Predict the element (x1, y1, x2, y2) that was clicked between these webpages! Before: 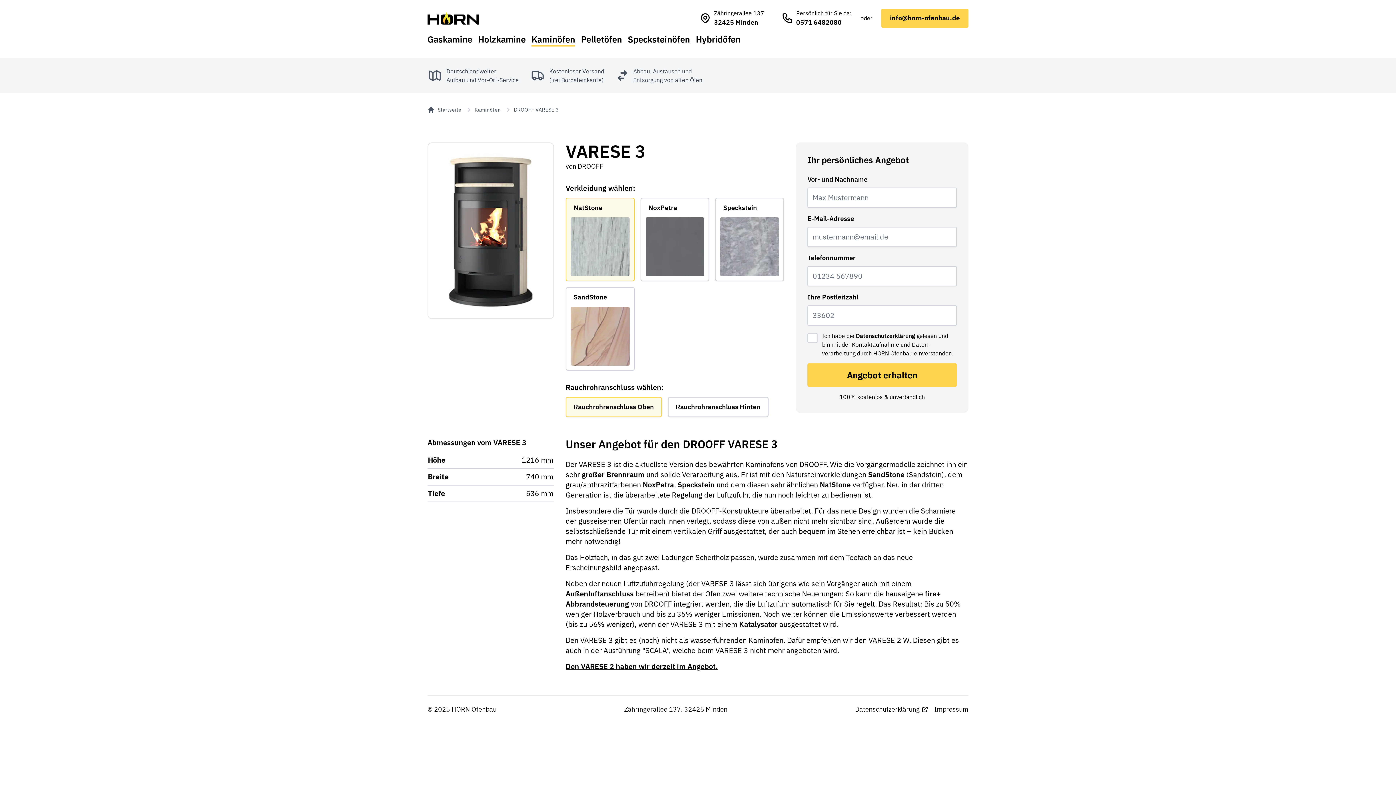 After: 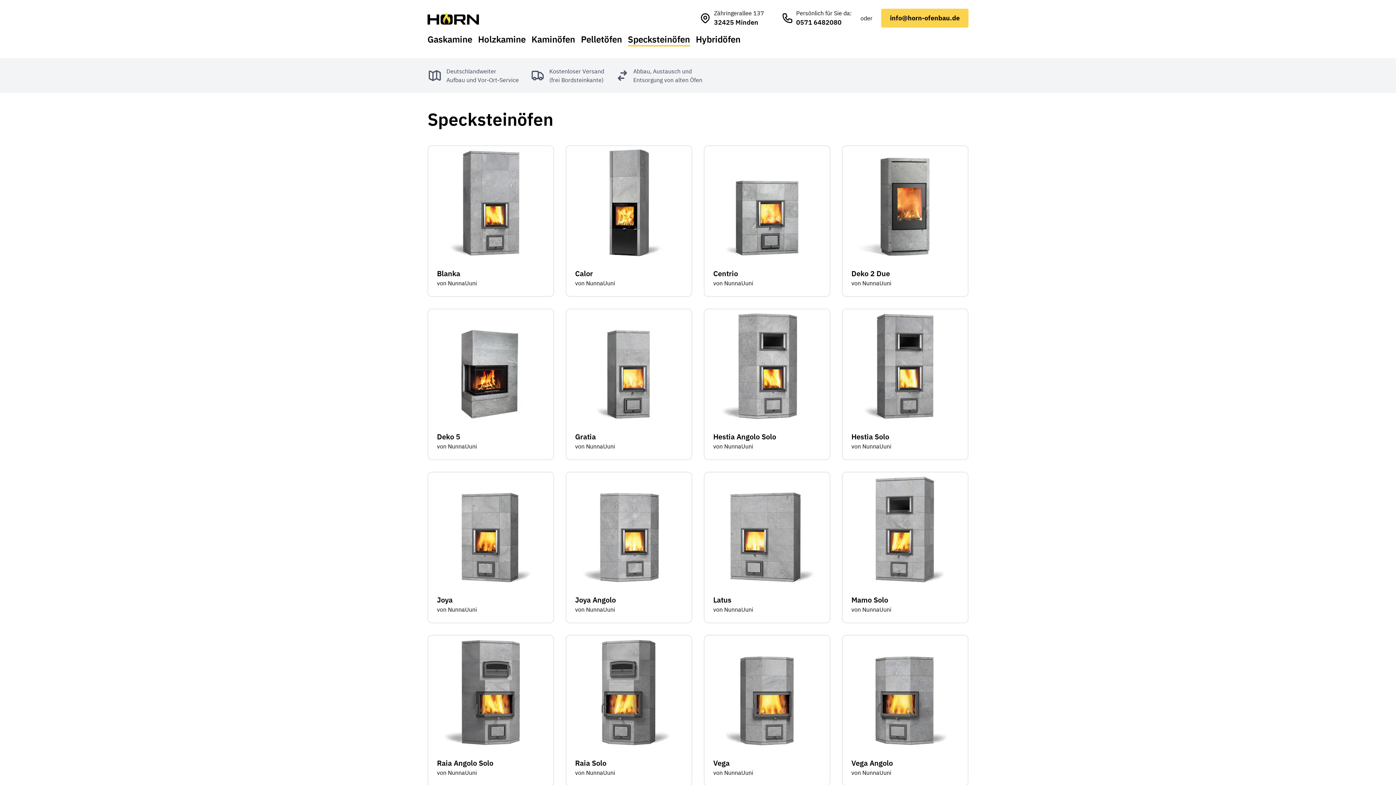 Action: bbox: (628, 33, 690, 46) label: Specksteinöfen